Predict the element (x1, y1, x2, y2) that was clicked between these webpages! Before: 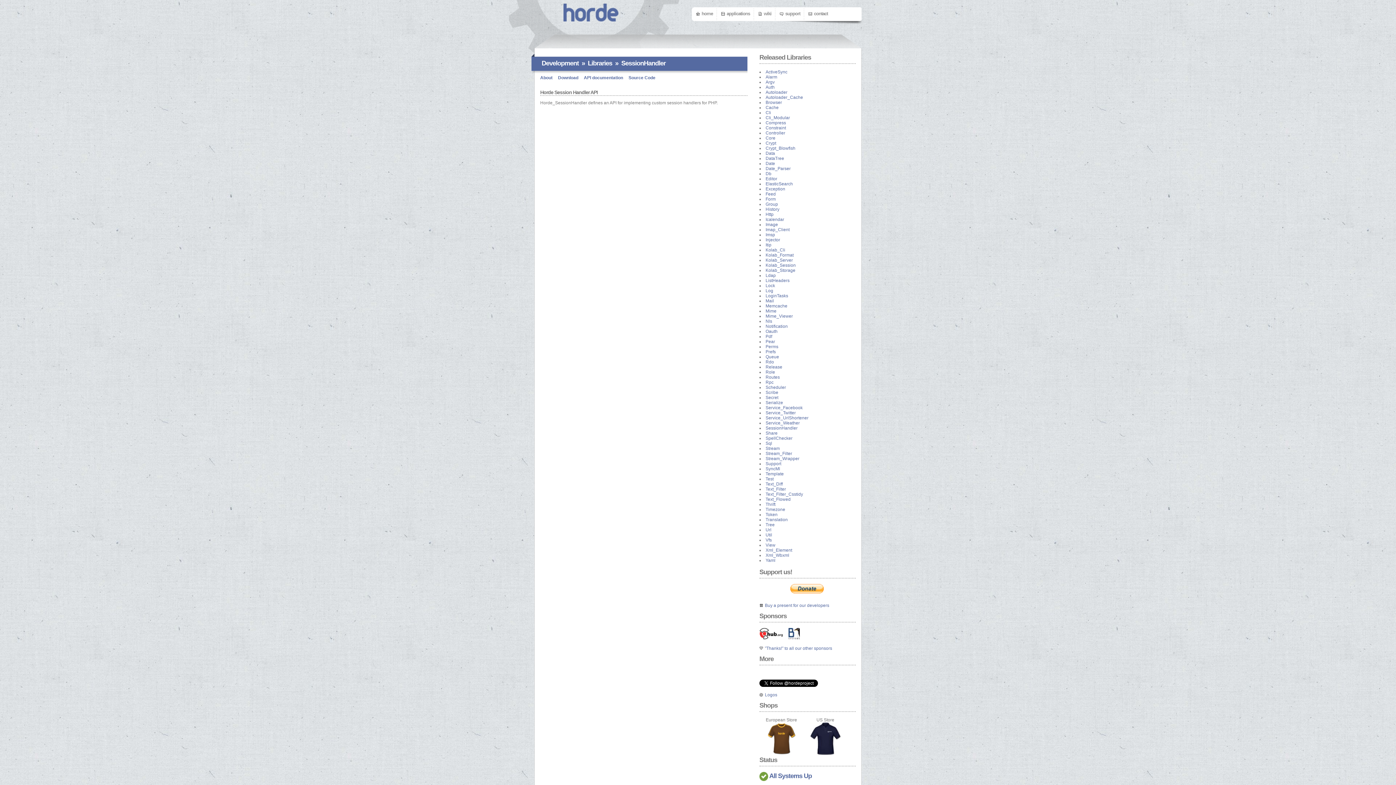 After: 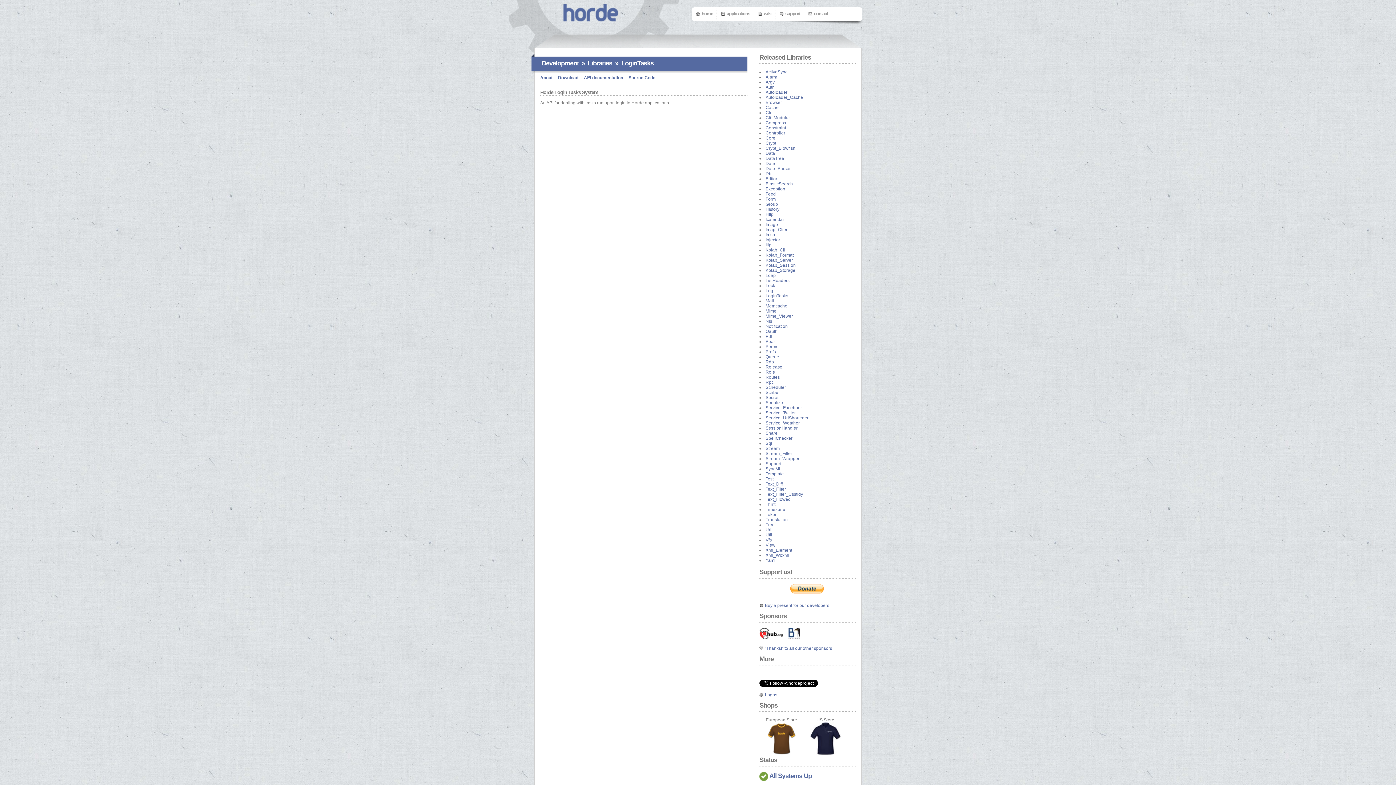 Action: bbox: (765, 293, 788, 298) label: LoginTasks